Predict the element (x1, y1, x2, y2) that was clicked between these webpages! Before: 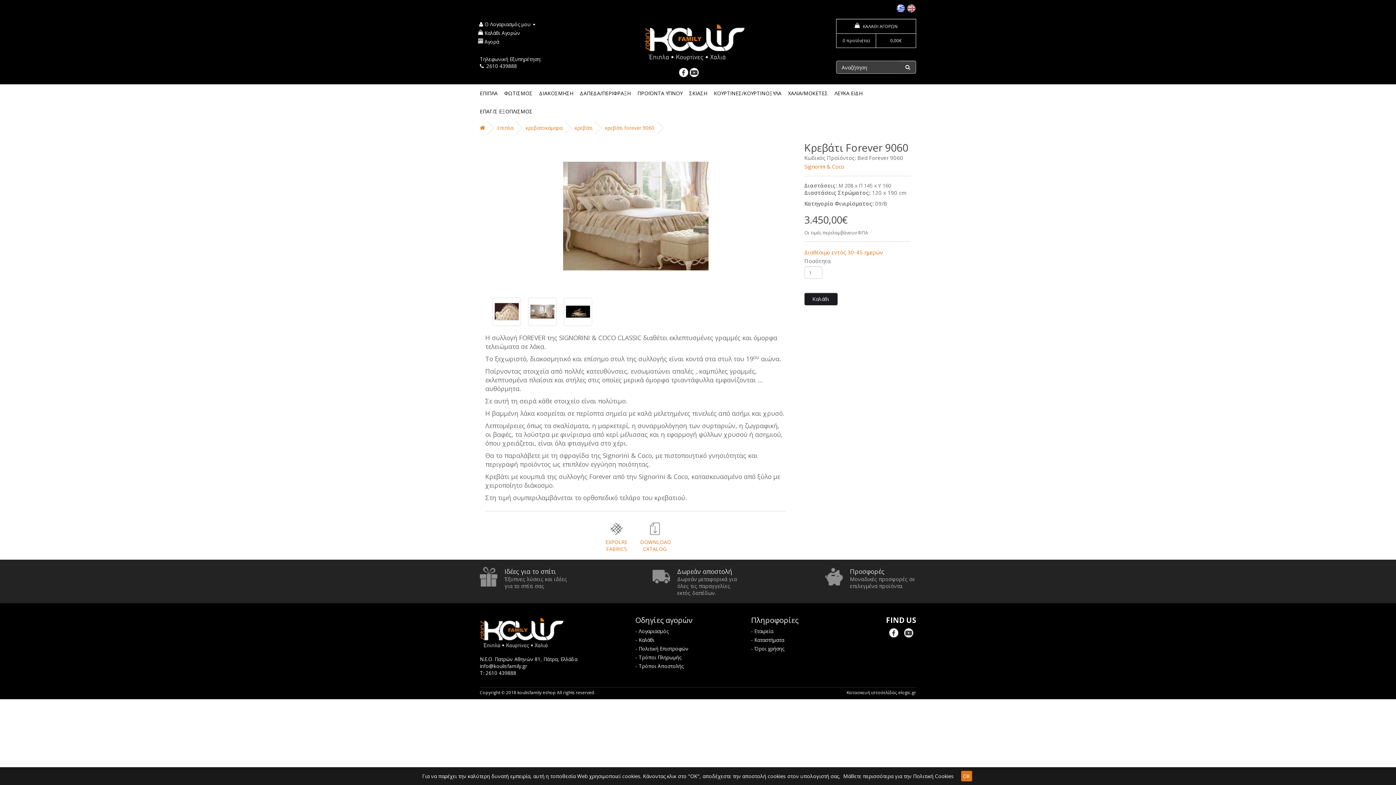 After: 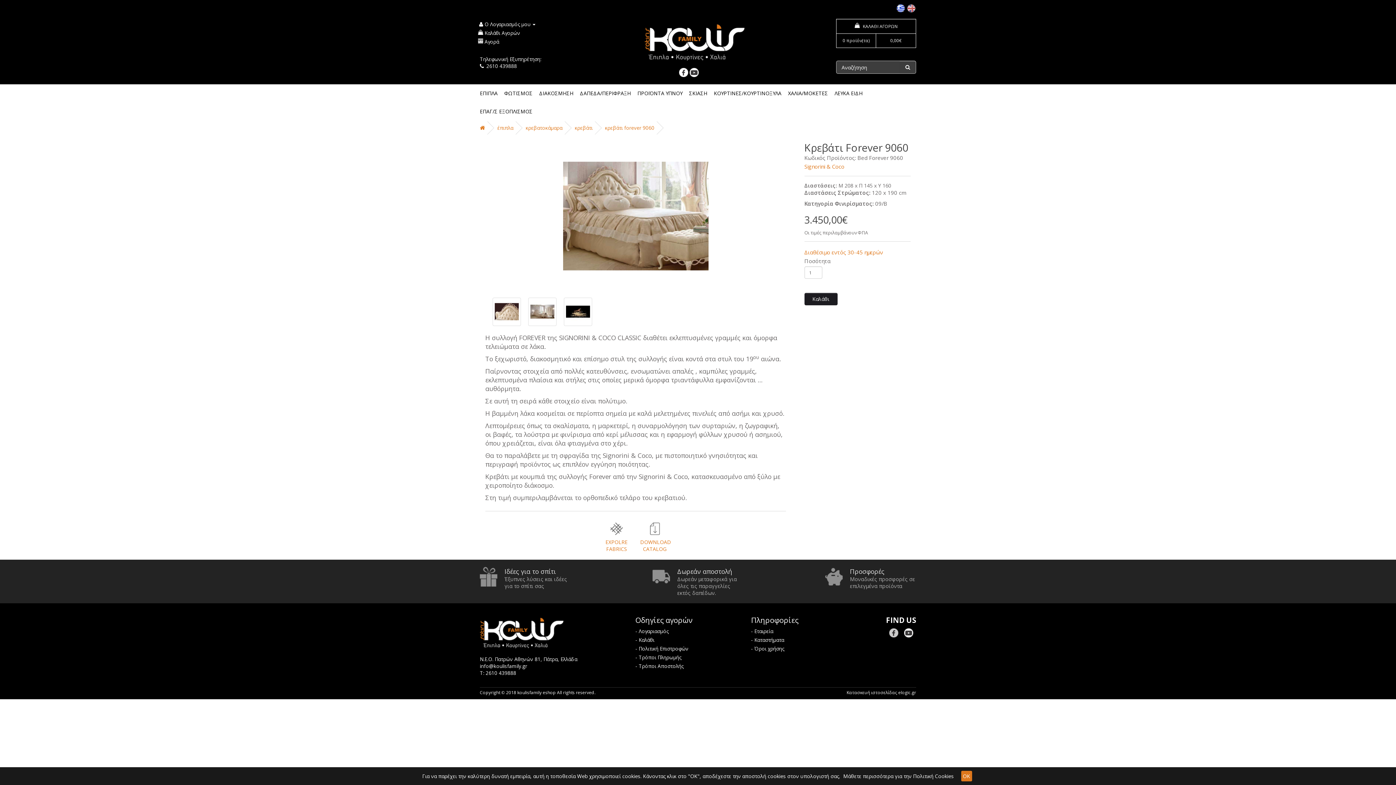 Action: bbox: (889, 628, 898, 635)